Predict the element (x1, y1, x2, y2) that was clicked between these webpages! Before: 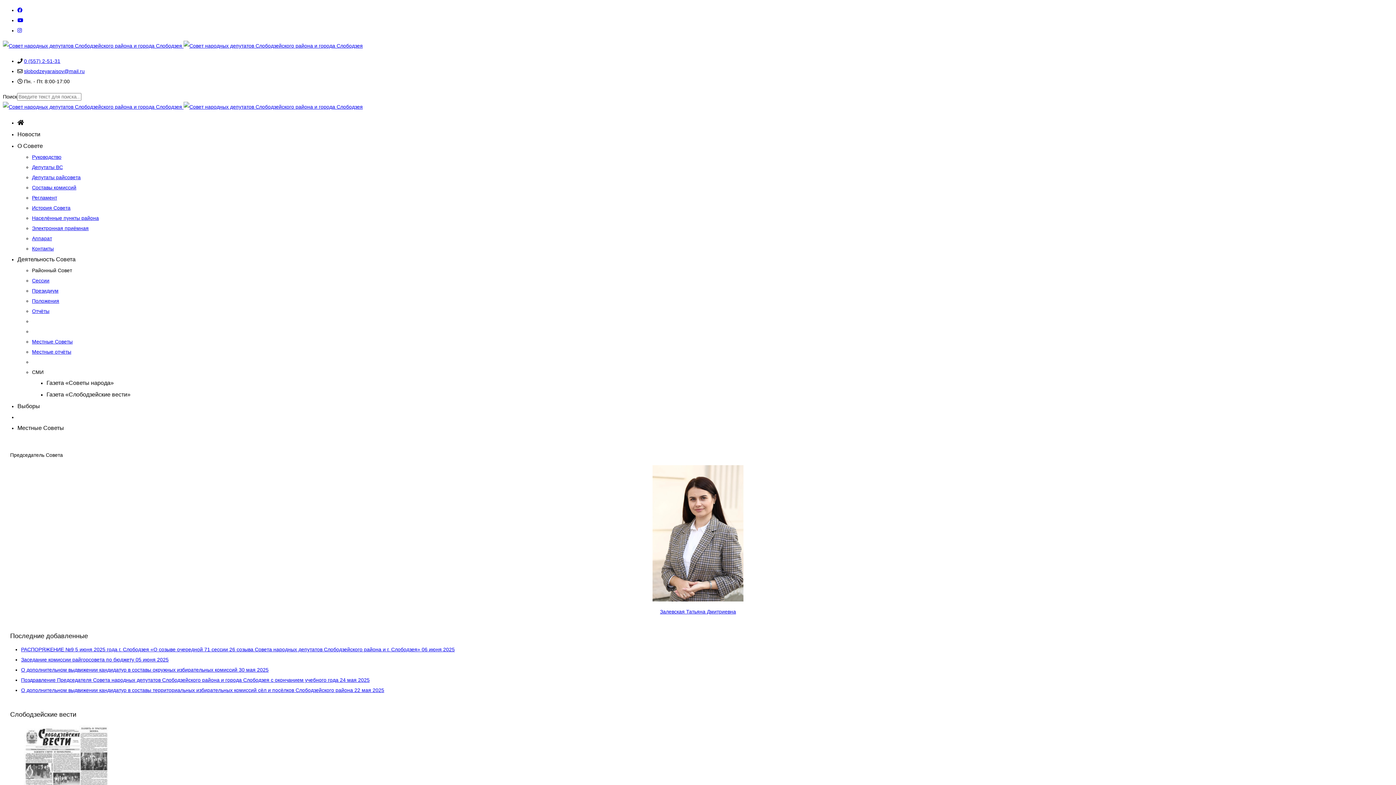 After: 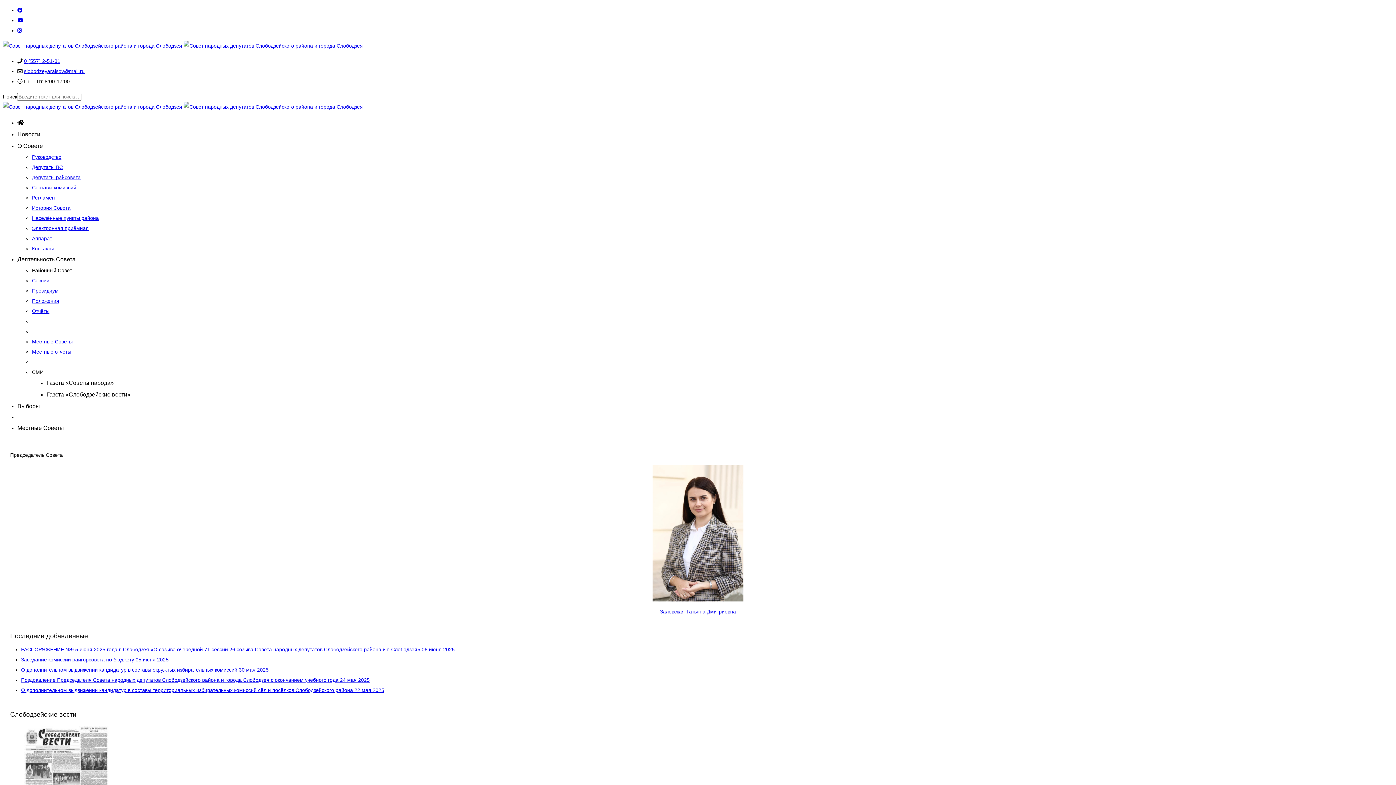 Action: bbox: (17, 131, 40, 137) label: Новости